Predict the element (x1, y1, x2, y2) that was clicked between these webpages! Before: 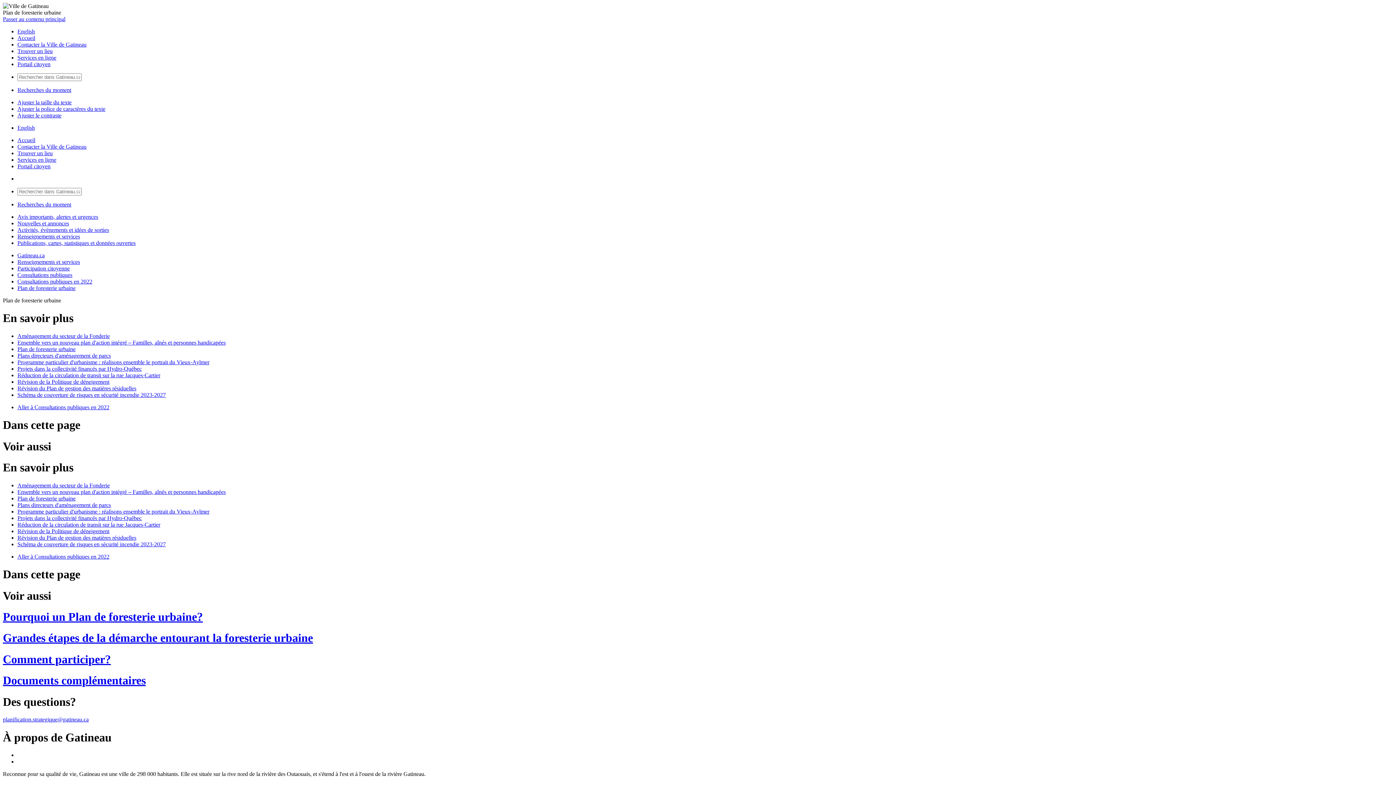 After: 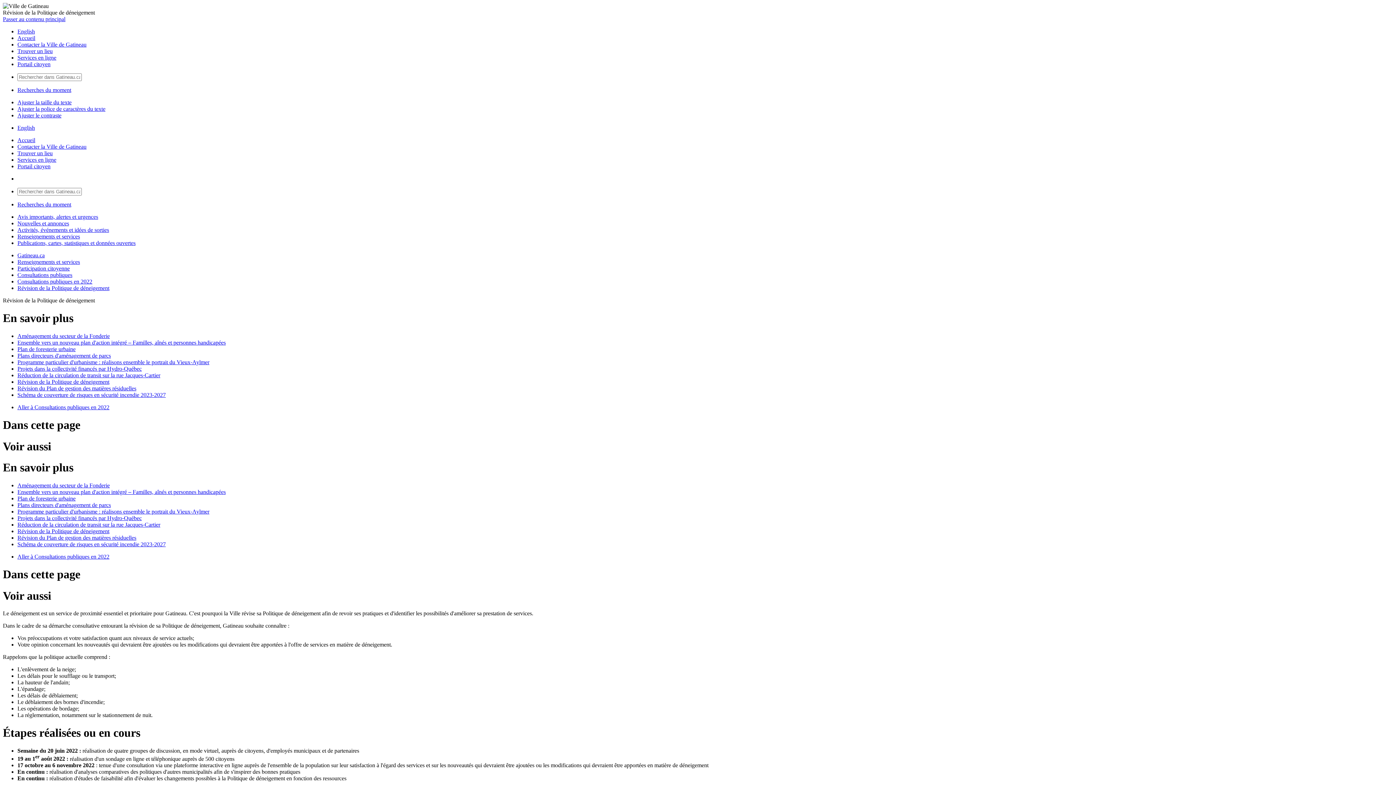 Action: bbox: (17, 378, 109, 385) label: Révision de la Politique de déneigement